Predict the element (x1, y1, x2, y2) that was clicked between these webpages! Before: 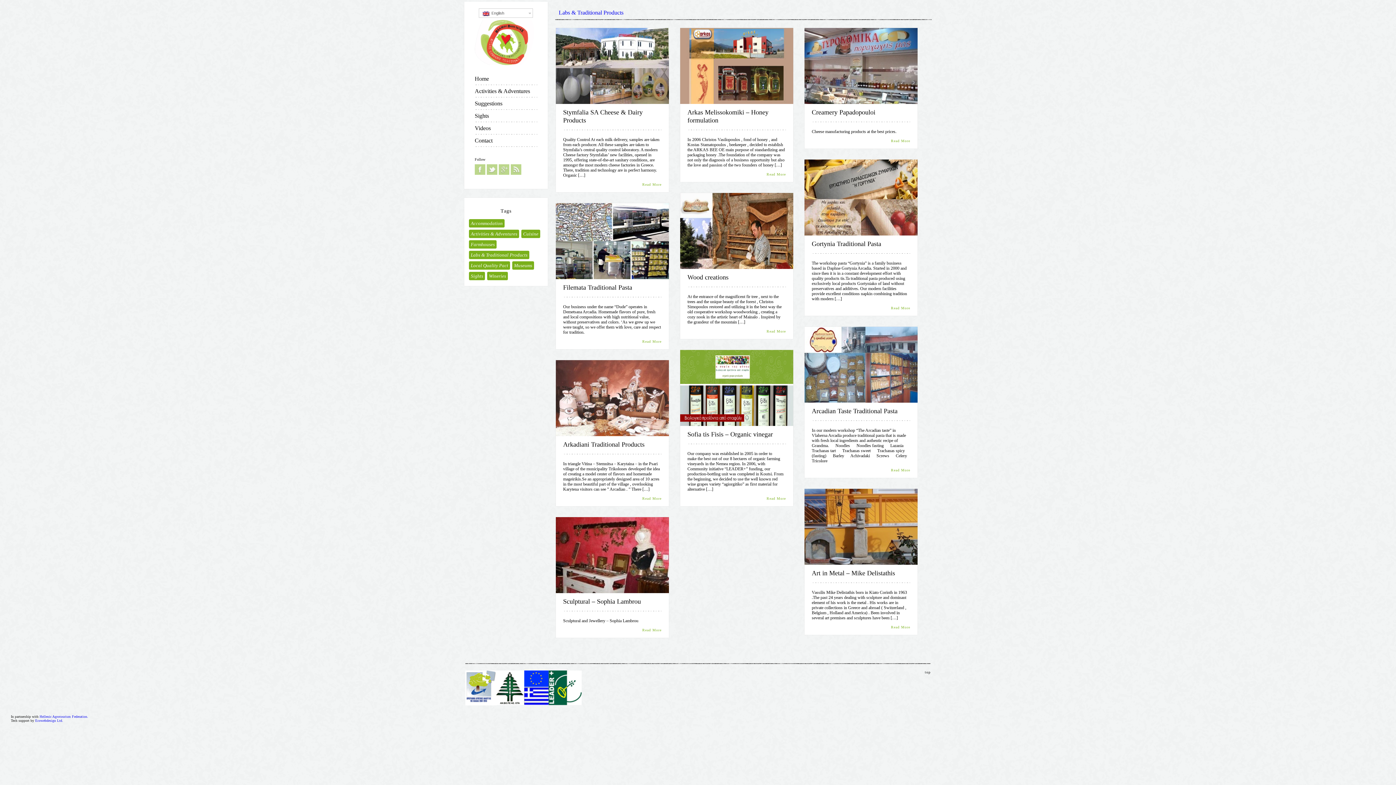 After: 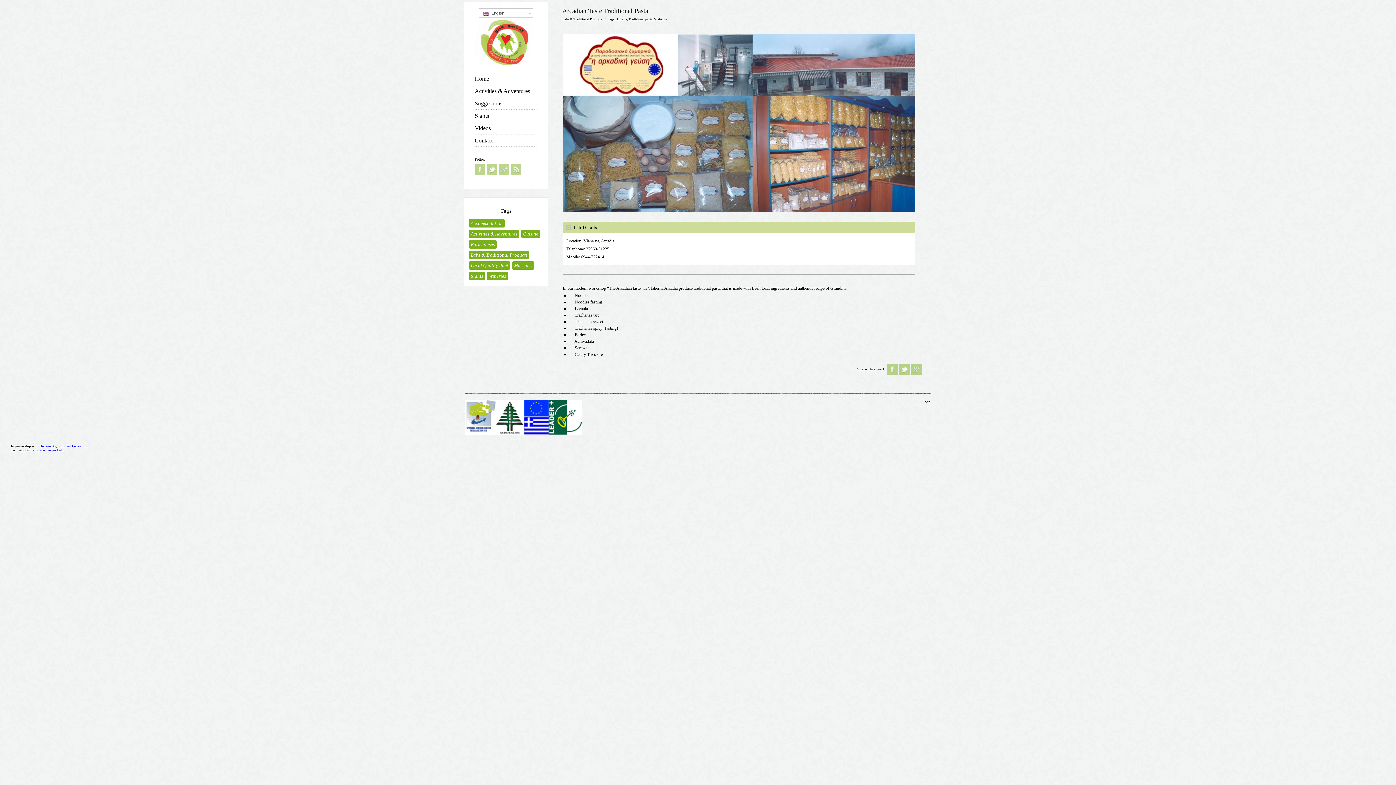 Action: bbox: (804, 326, 917, 402)